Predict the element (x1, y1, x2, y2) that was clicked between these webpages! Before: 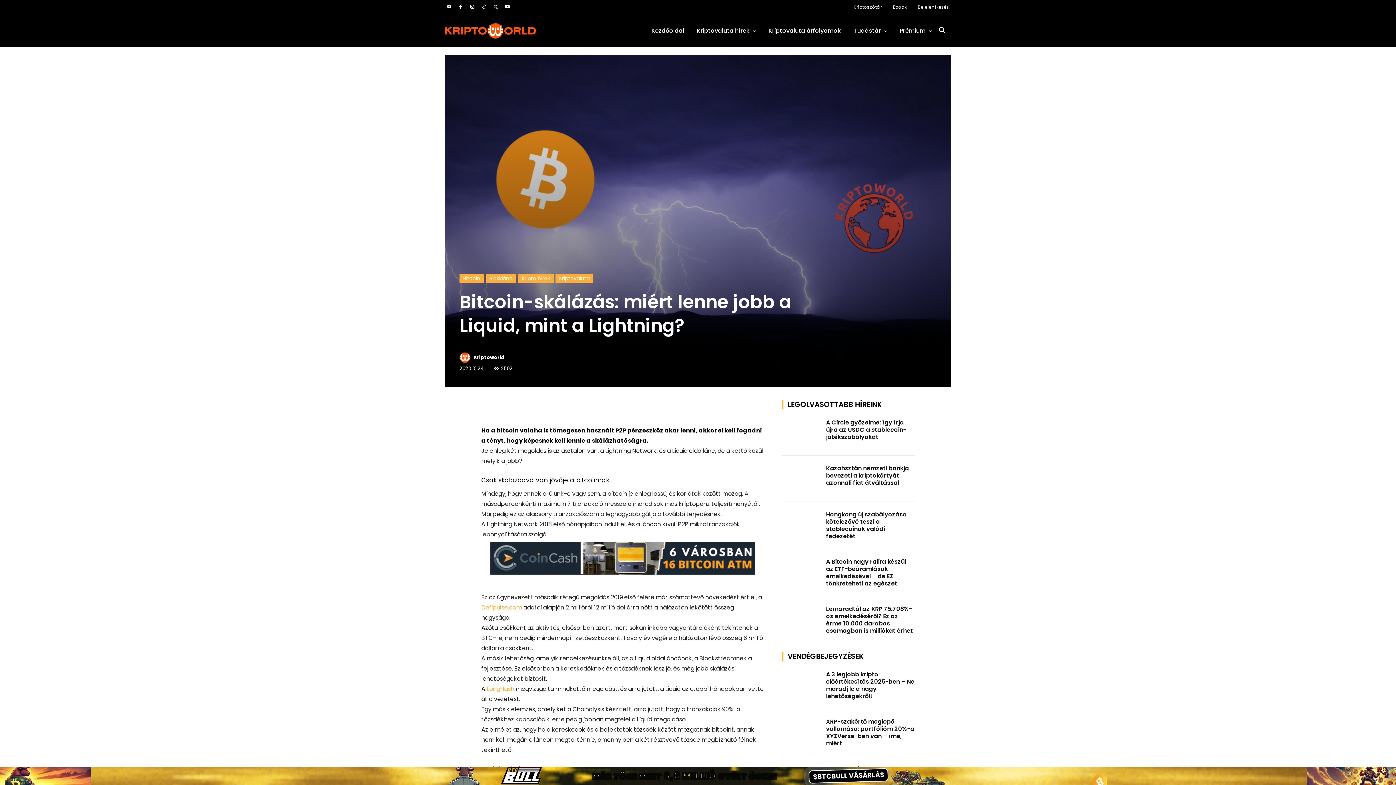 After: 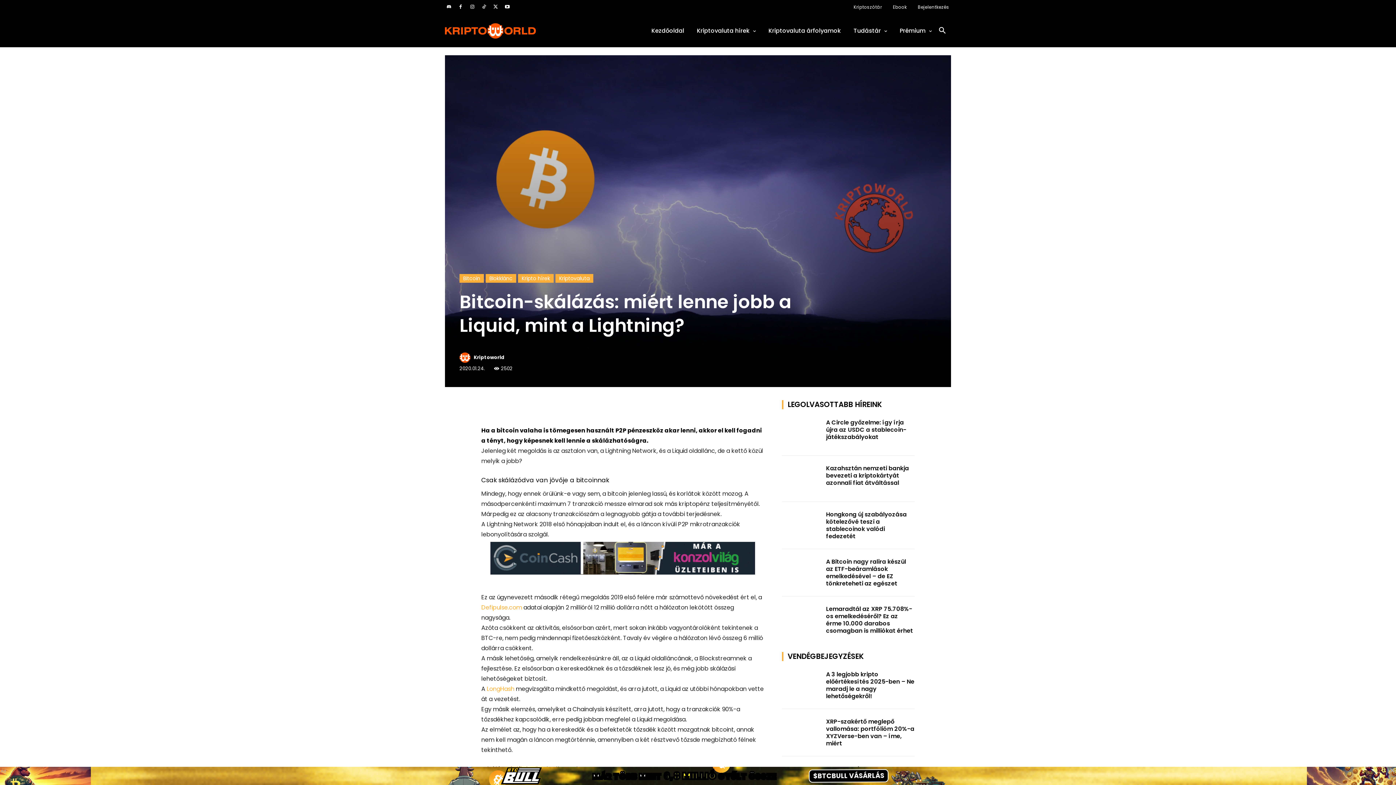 Action: label: Search bbox: (933, 22, 951, 39)